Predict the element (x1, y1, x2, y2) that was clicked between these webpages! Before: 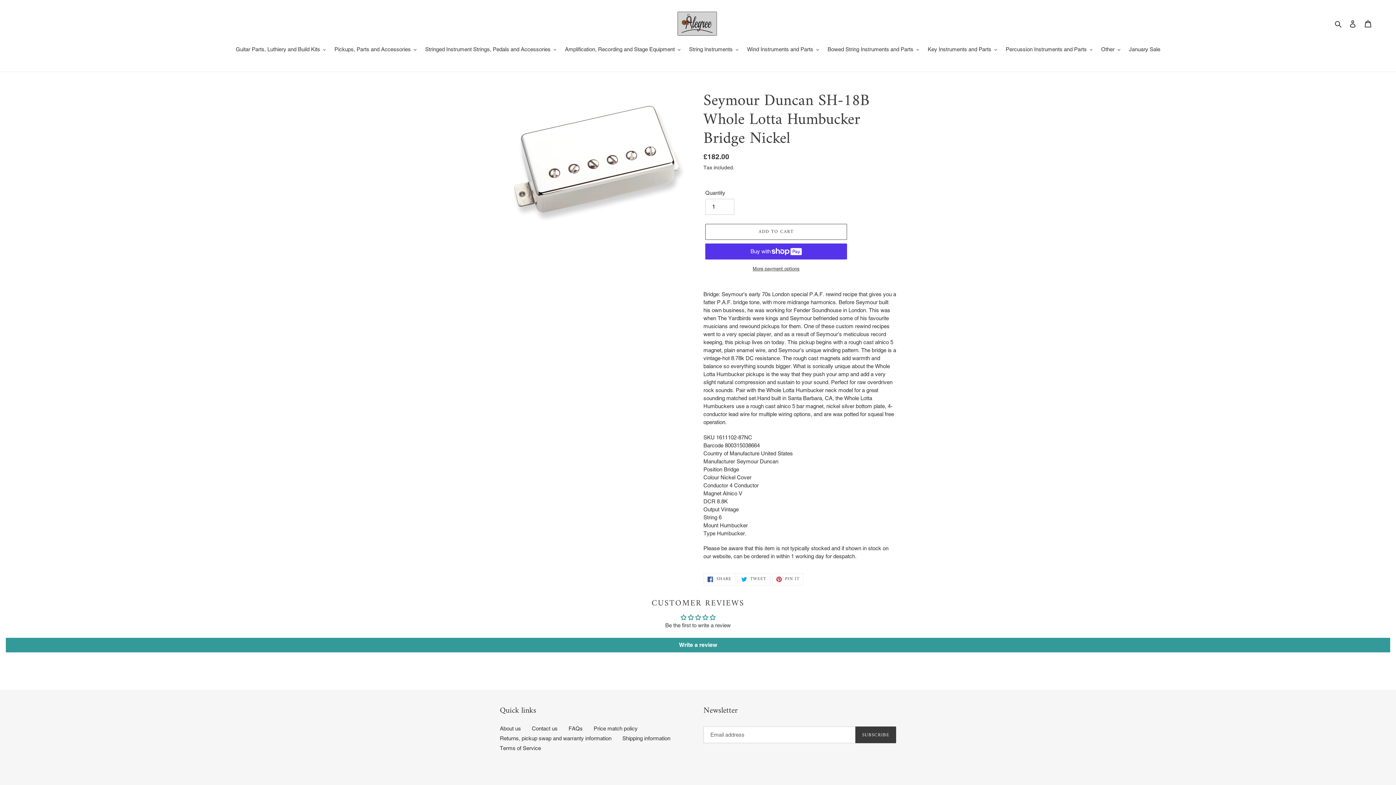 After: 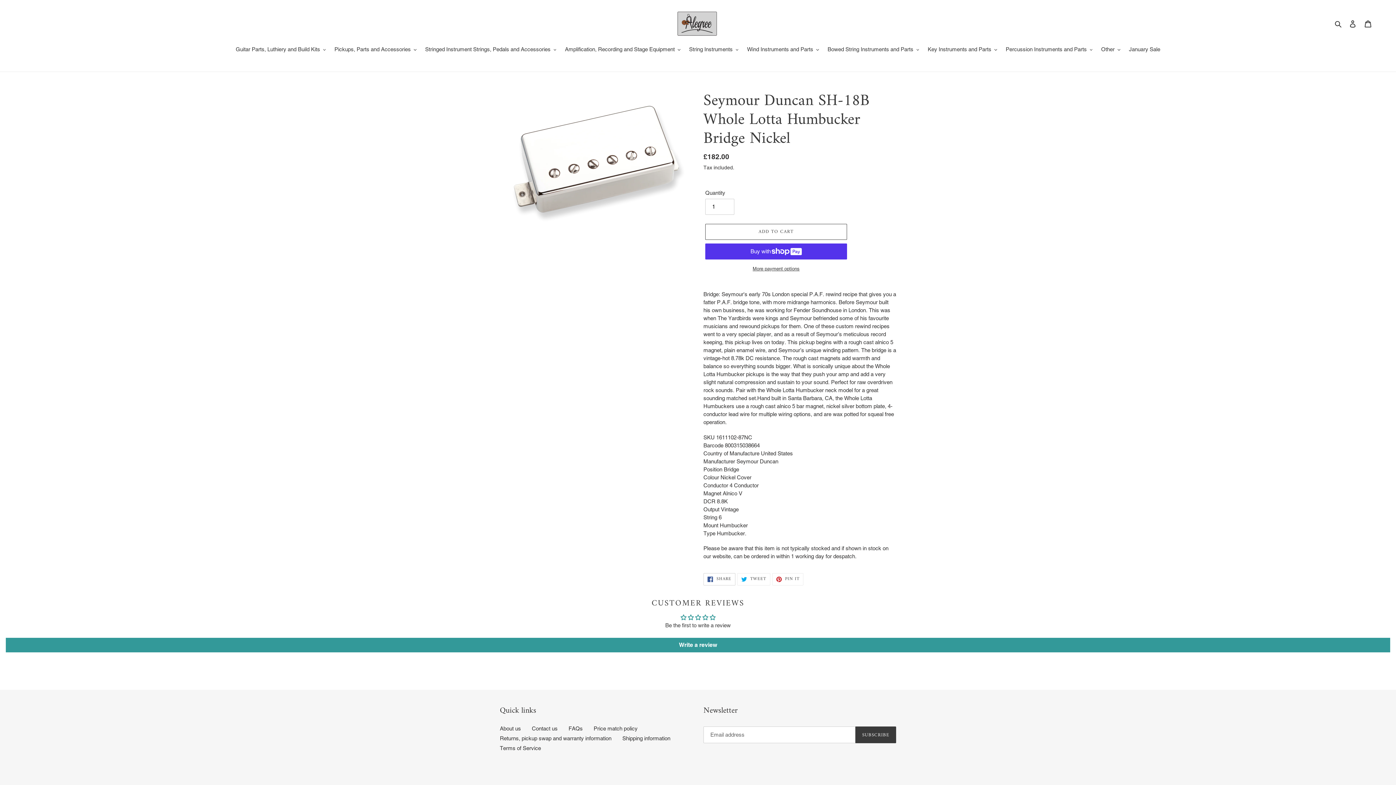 Action: label:  SHARE
SHARE ON FACEBOOK bbox: (703, 573, 735, 585)